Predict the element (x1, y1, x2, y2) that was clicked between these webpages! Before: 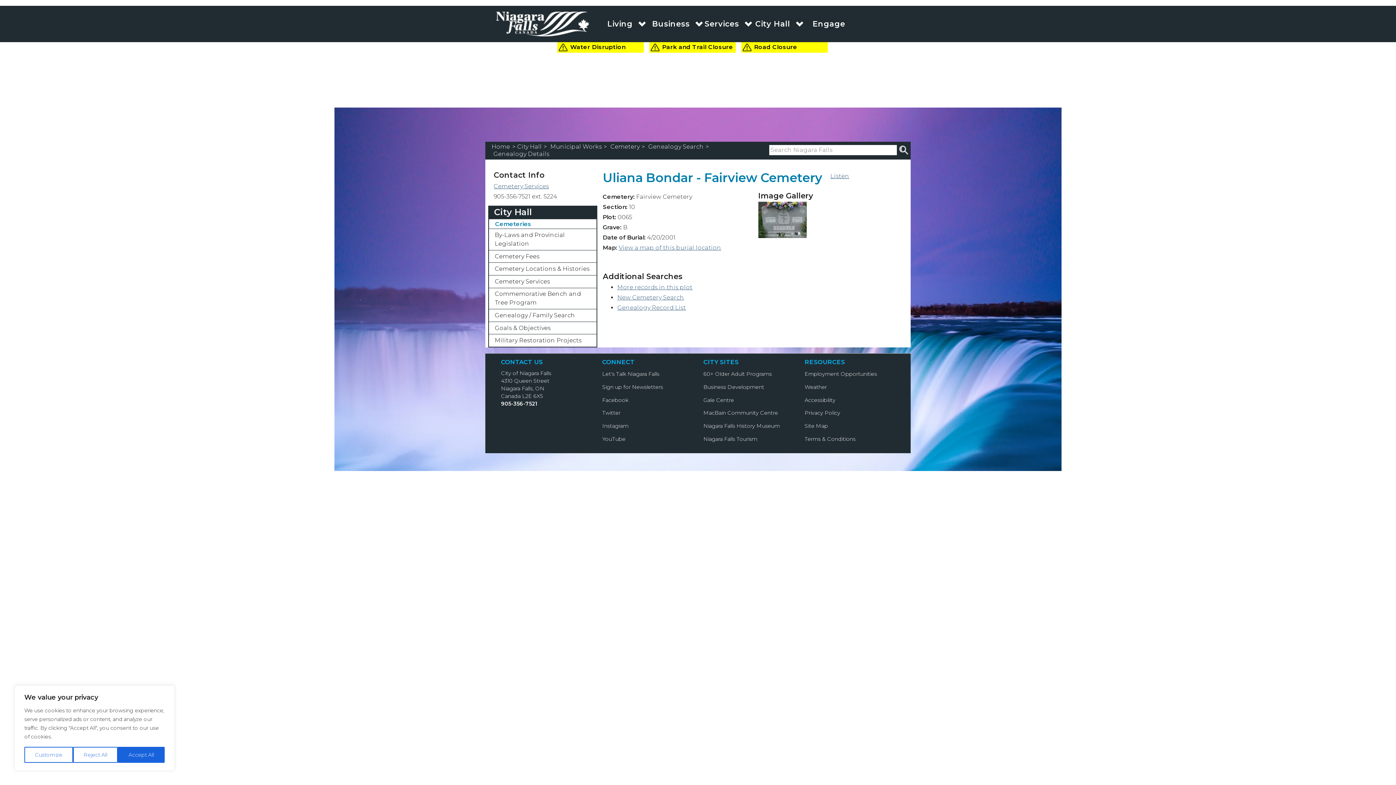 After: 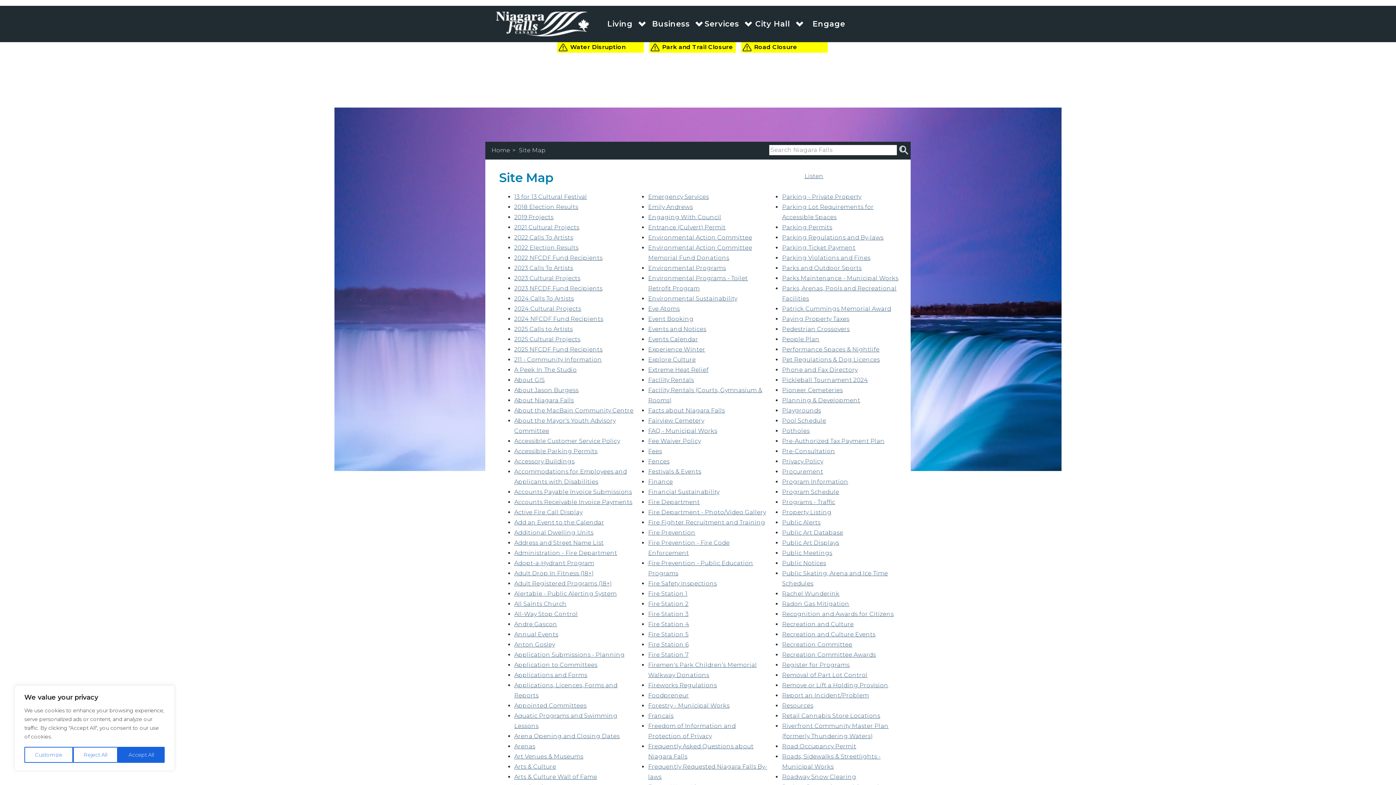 Action: label: Site Map bbox: (804, 422, 828, 429)